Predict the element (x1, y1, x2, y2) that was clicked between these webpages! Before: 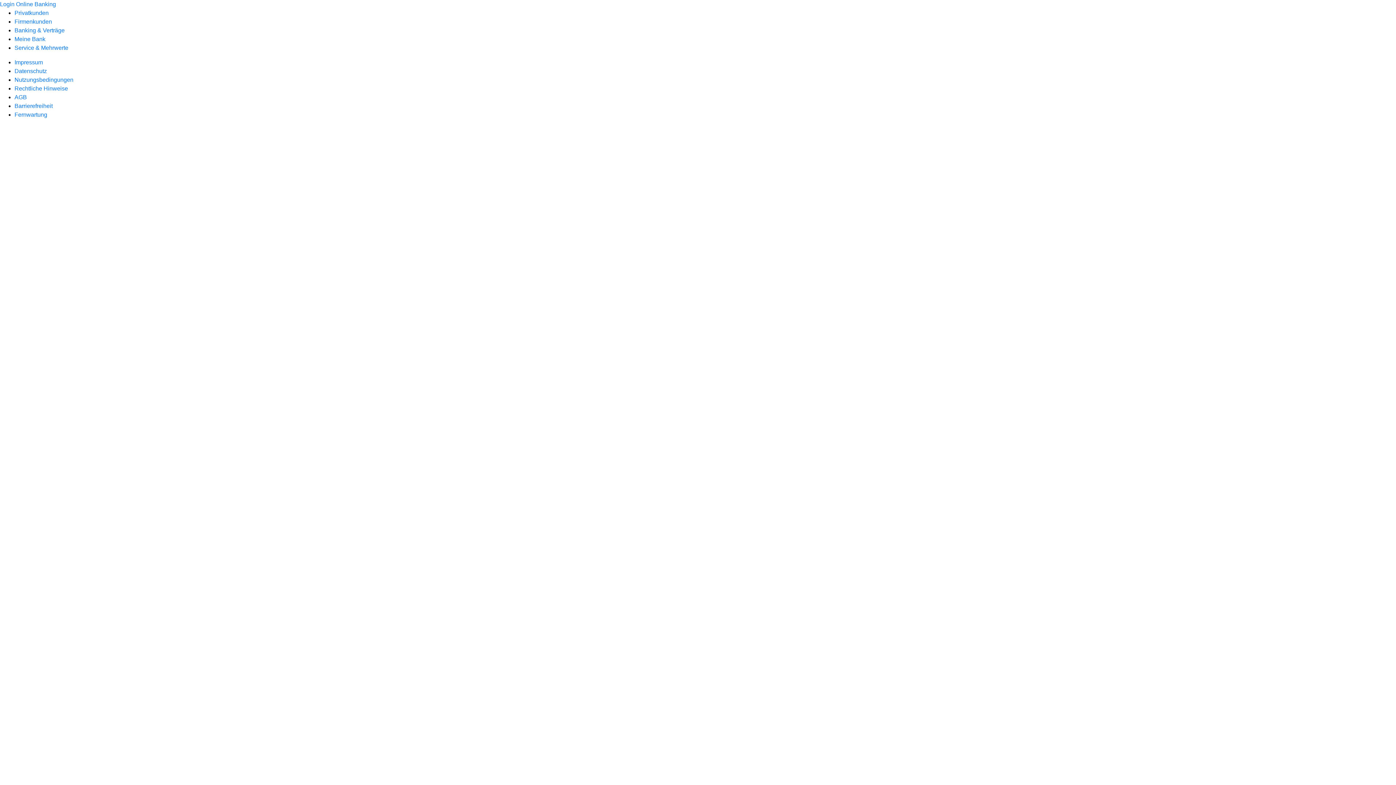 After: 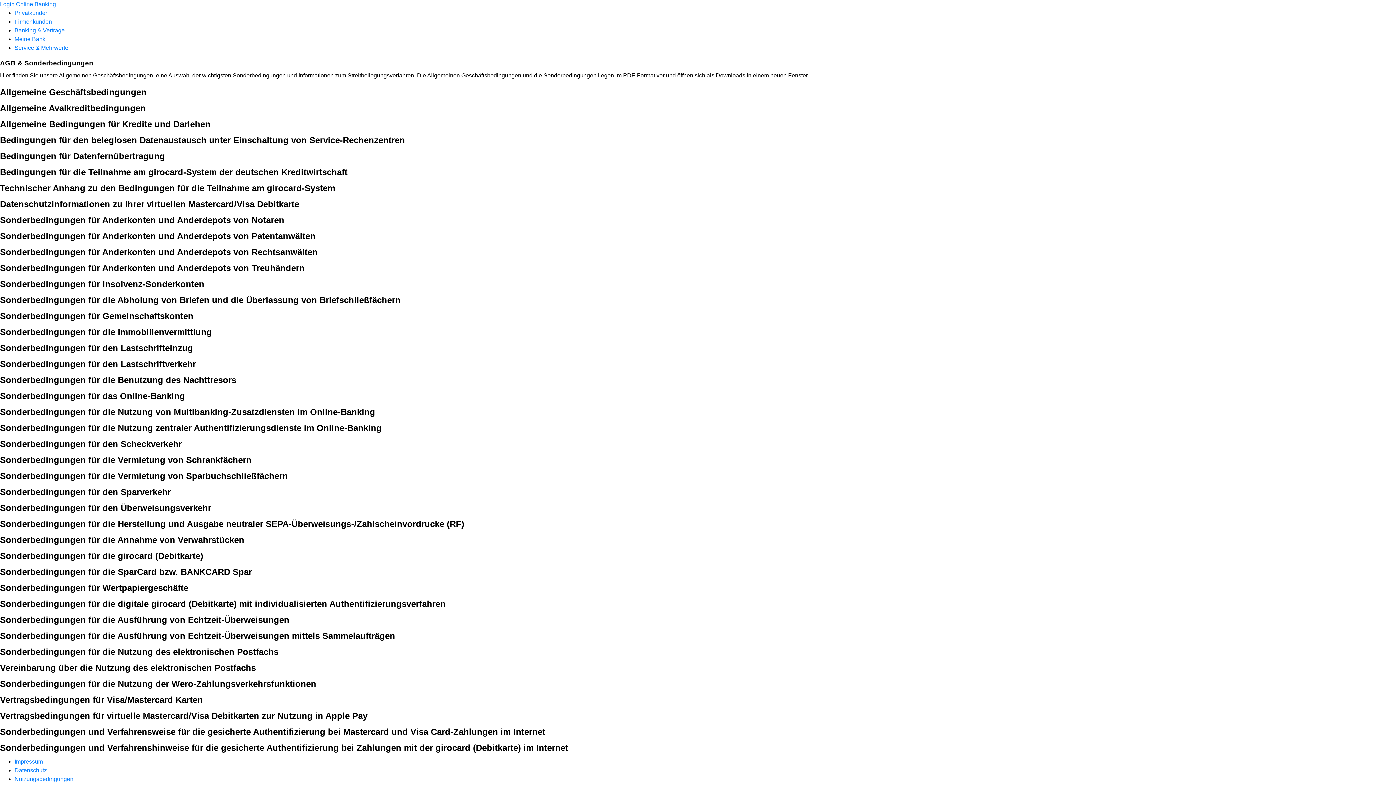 Action: bbox: (14, 94, 26, 100) label: AGB